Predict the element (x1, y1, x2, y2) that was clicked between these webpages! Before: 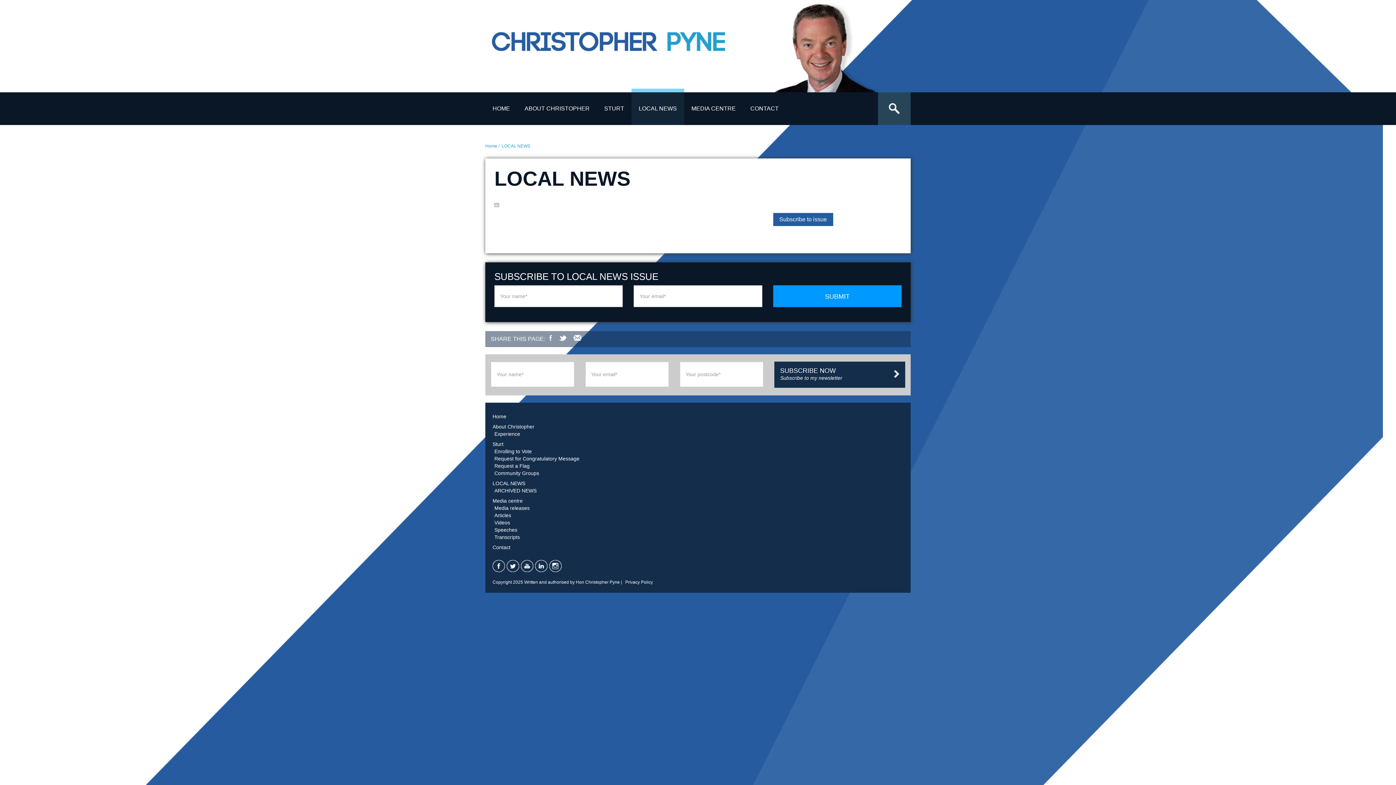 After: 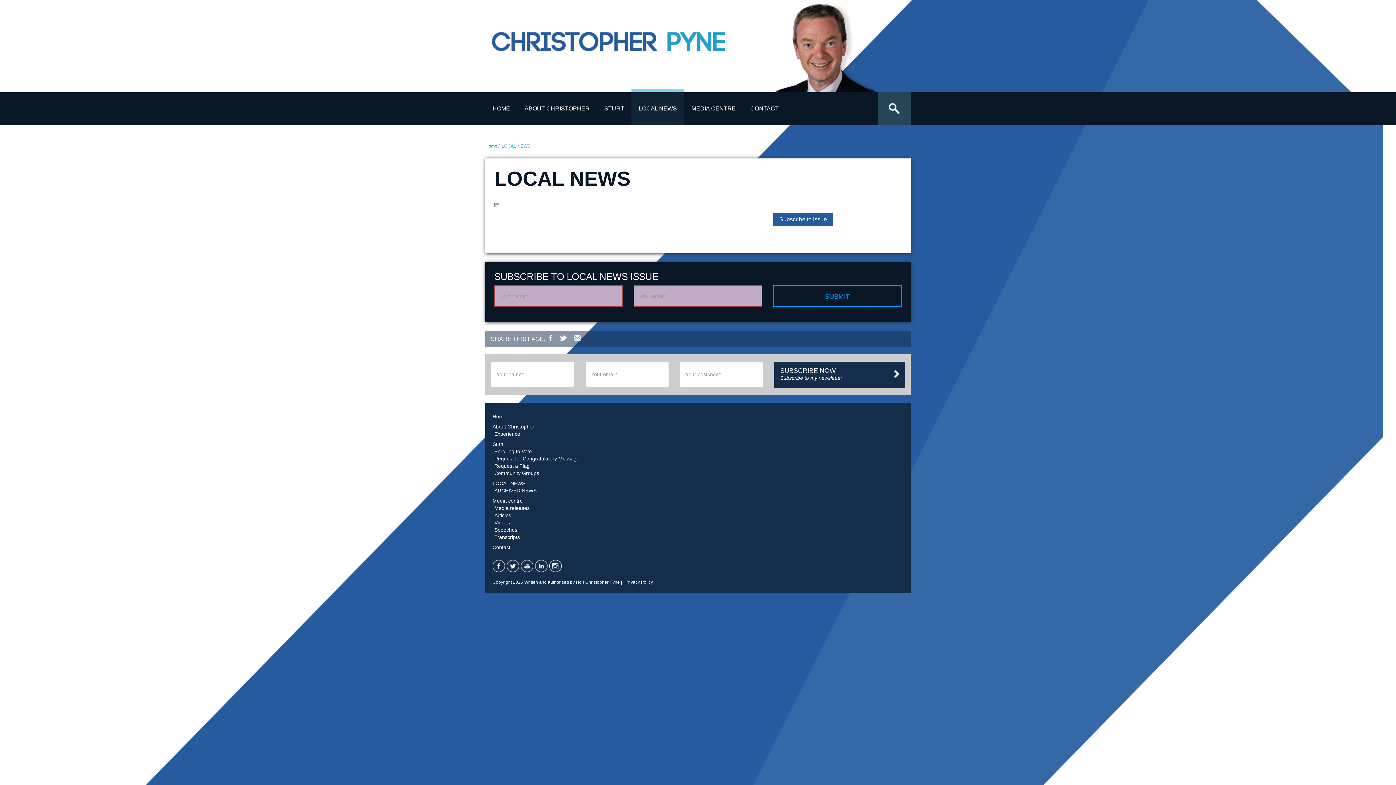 Action: label: SUBMIT bbox: (773, 285, 901, 307)